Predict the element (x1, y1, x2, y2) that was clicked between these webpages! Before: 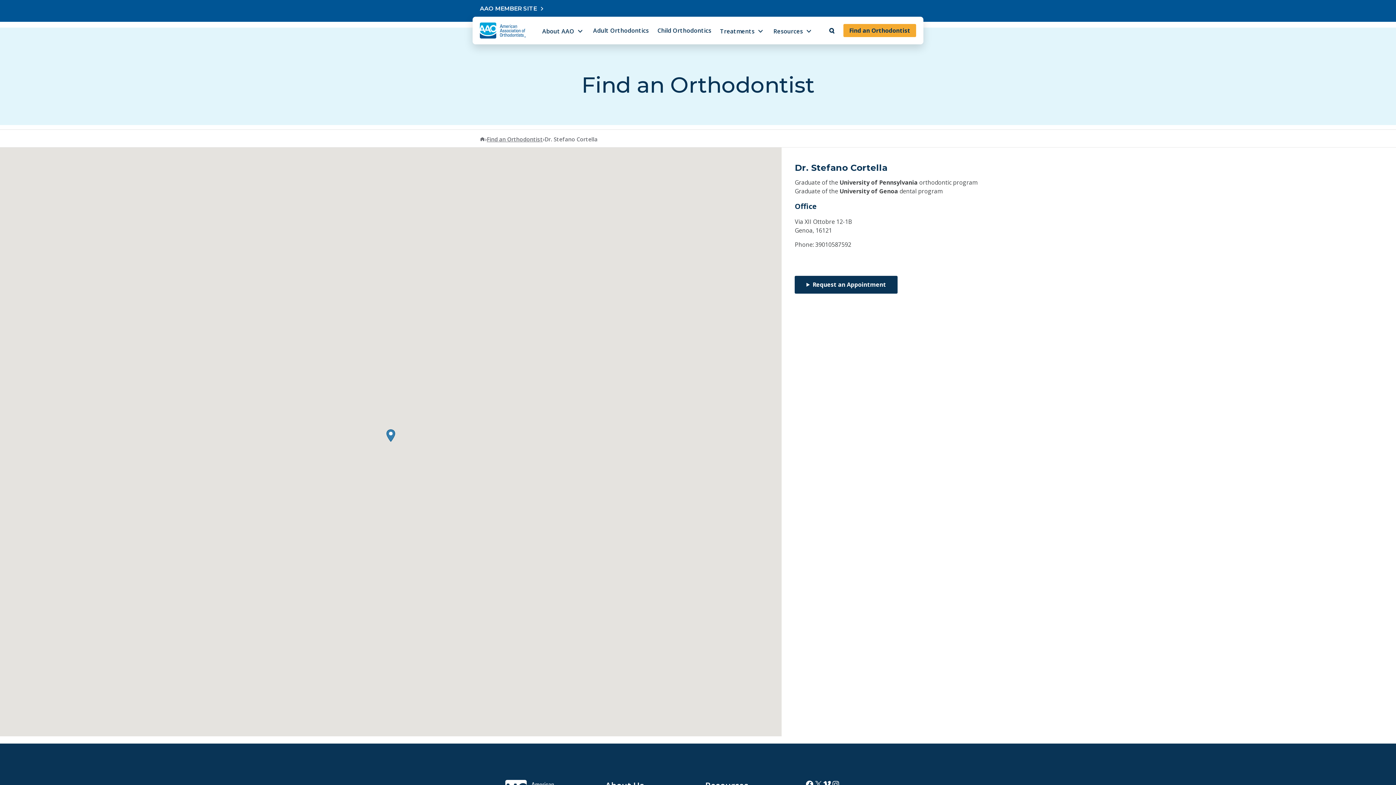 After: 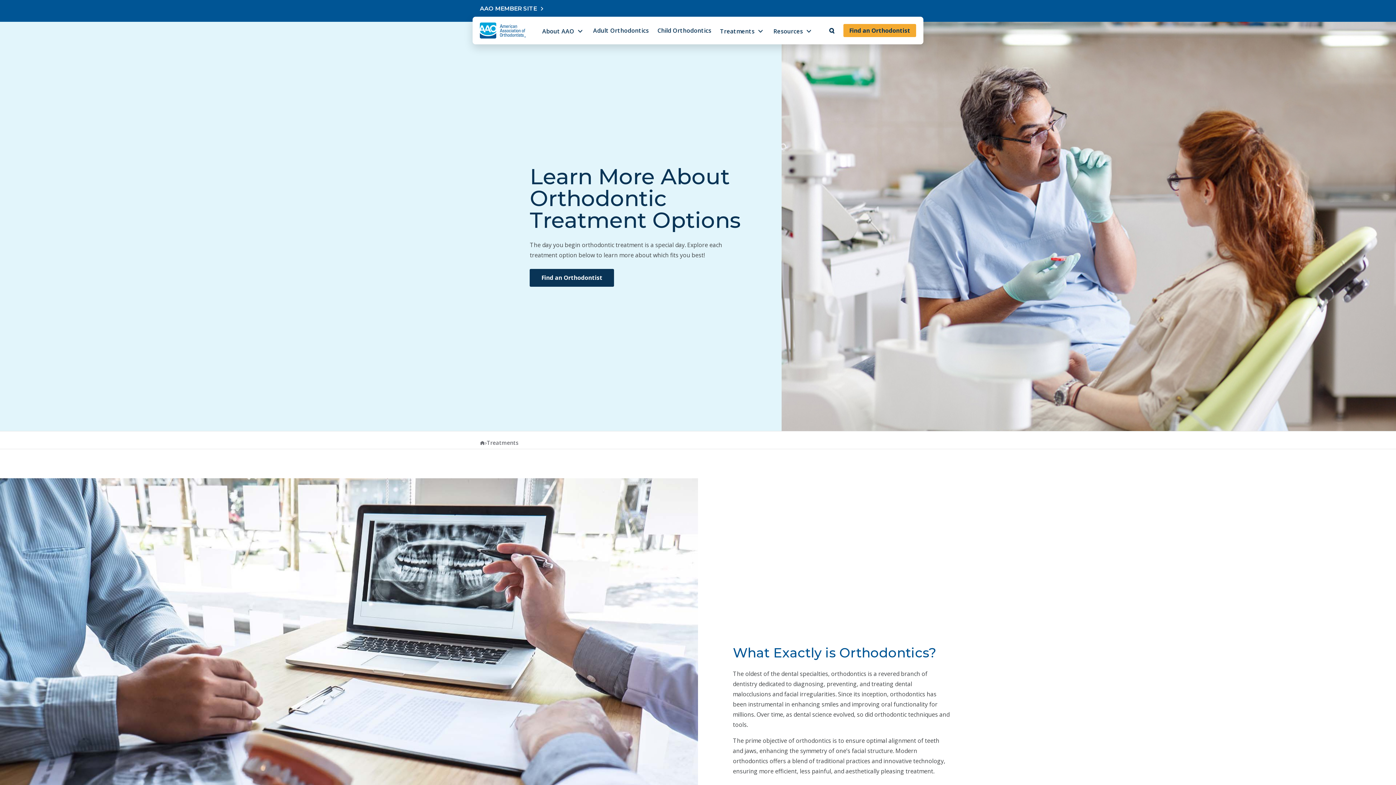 Action: label: Treatments bbox: (720, 24, 756, 36)